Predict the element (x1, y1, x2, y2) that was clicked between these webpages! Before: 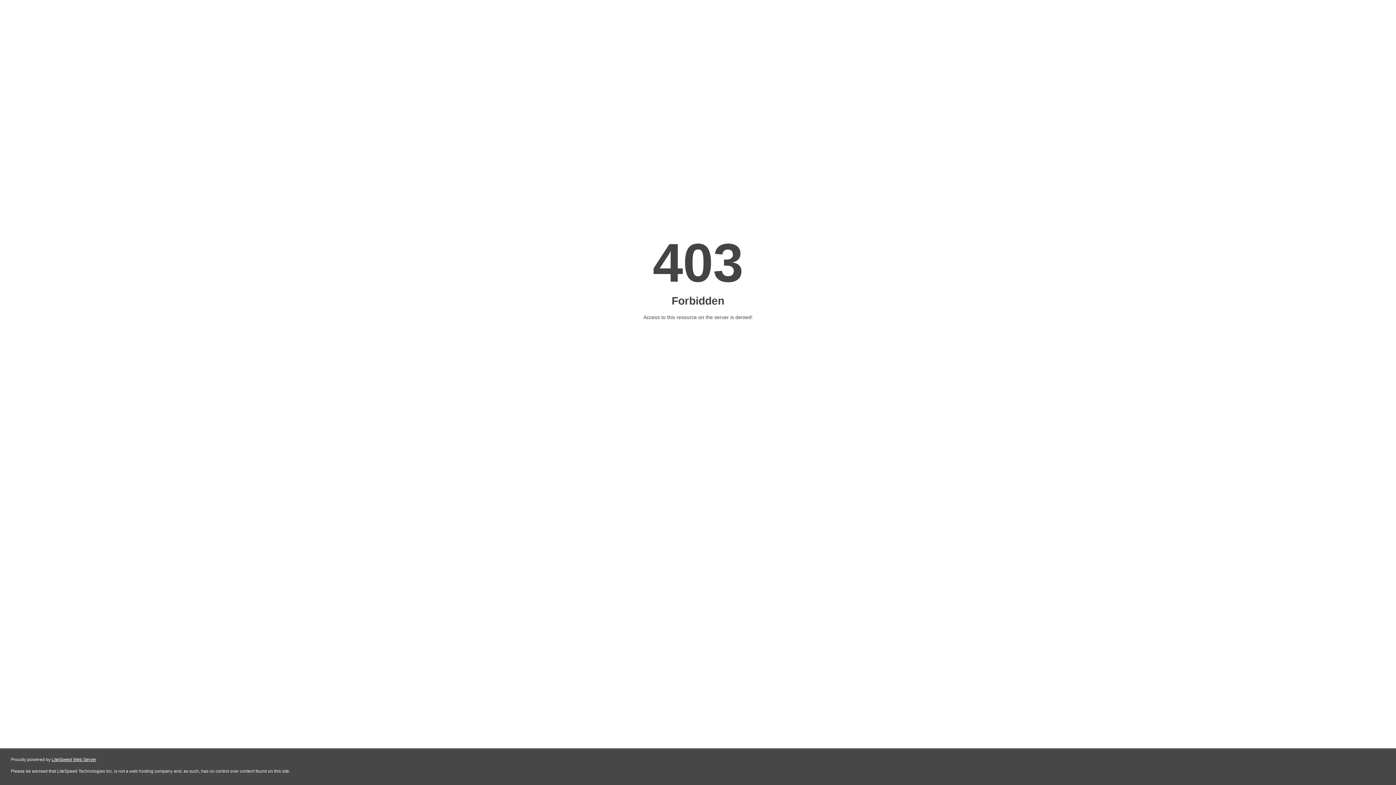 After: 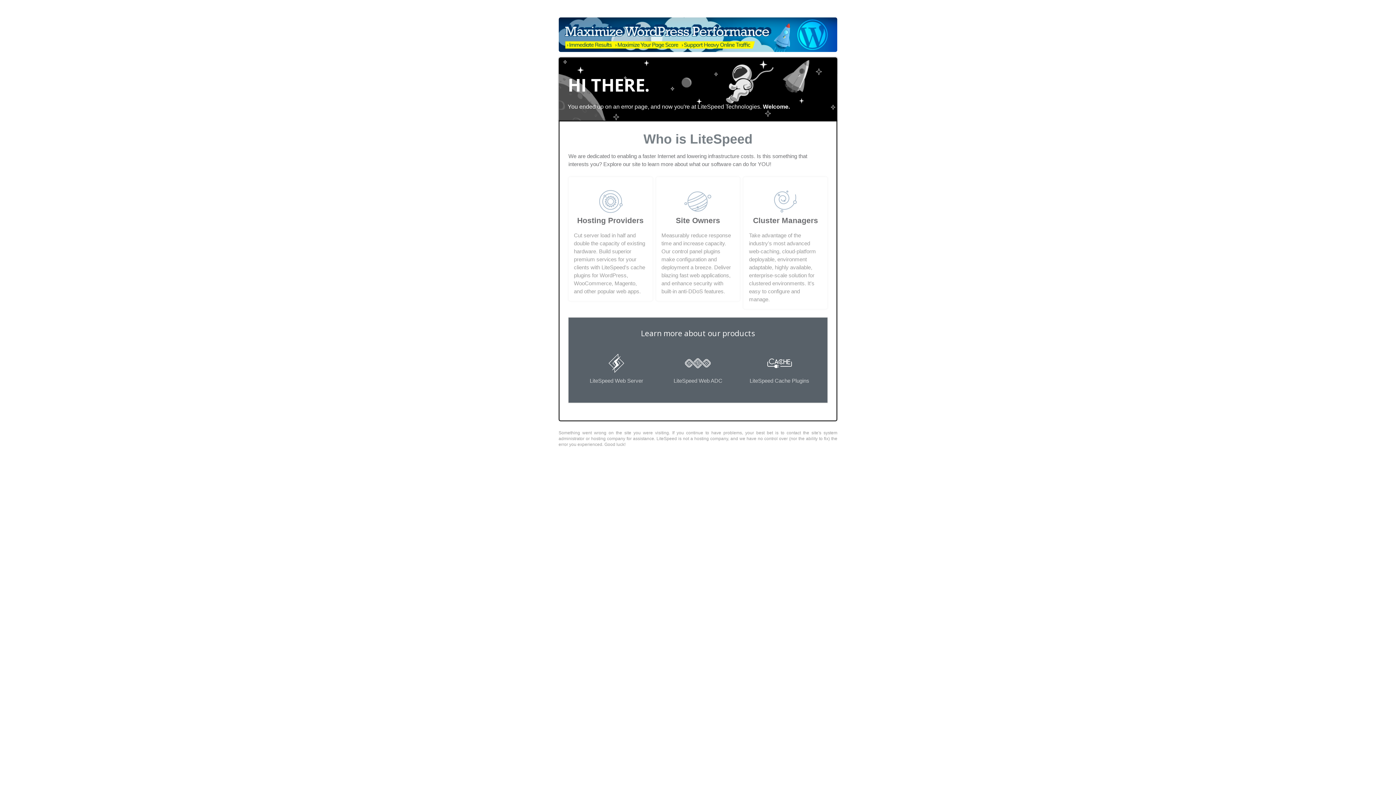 Action: label: LiteSpeed Web Server bbox: (51, 757, 96, 762)